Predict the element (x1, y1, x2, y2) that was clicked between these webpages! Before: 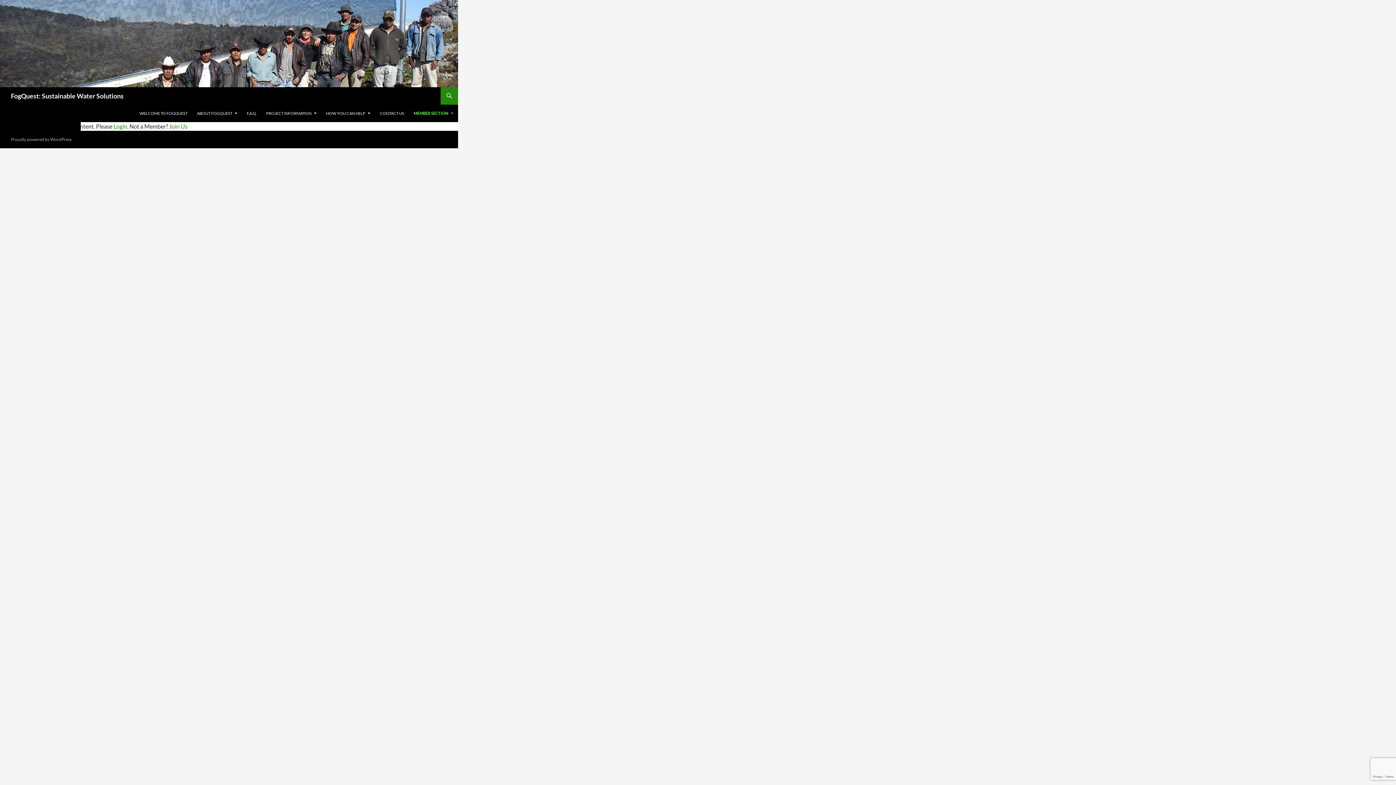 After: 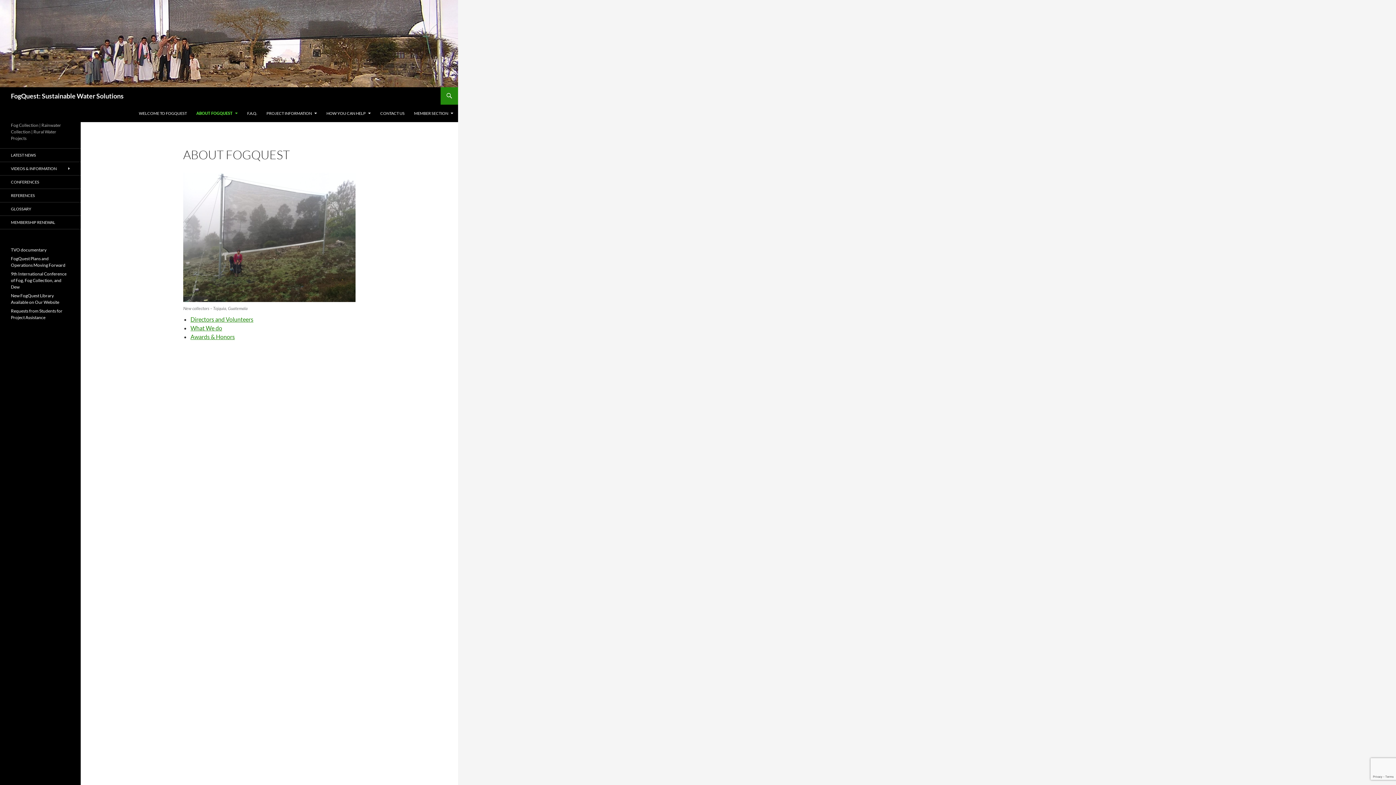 Action: label: ABOUT FOGQUEST bbox: (192, 104, 241, 122)